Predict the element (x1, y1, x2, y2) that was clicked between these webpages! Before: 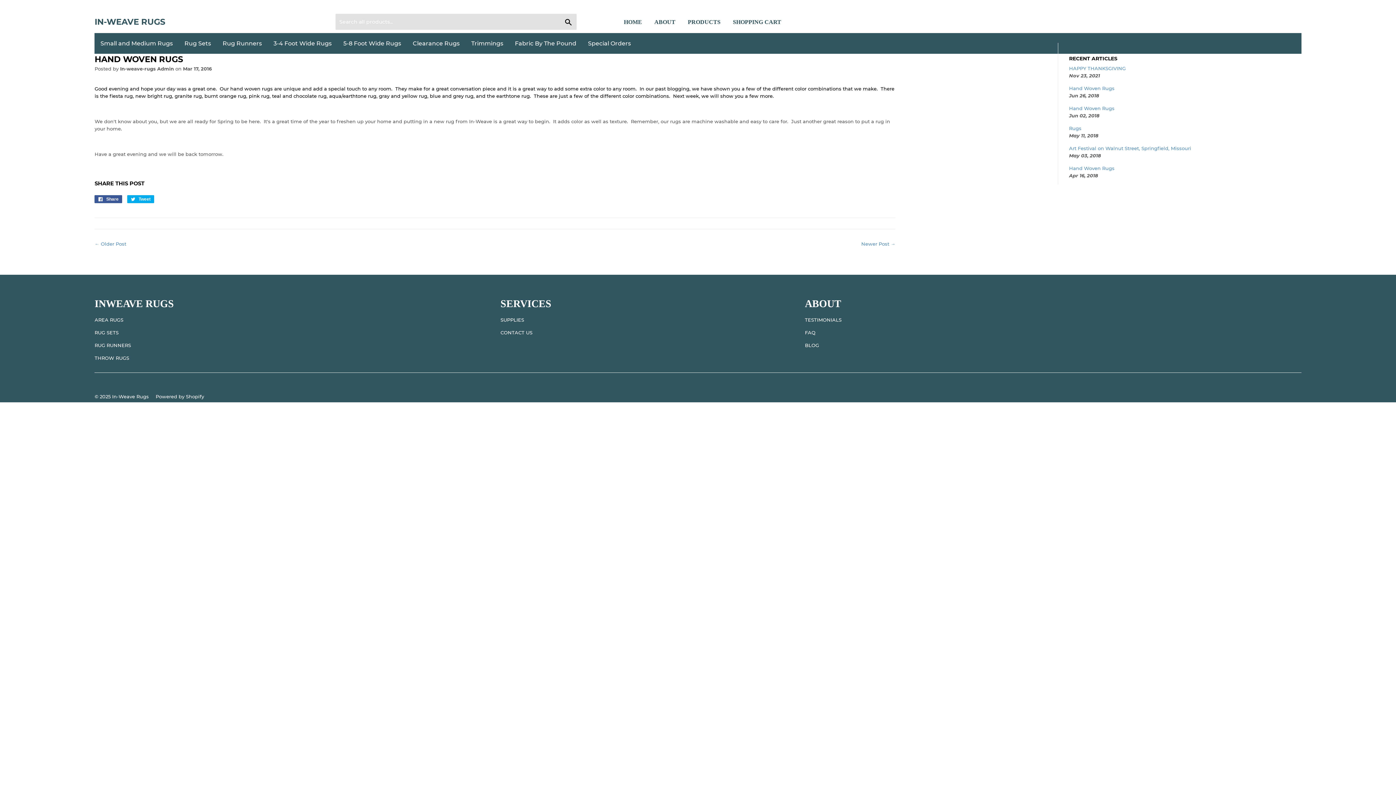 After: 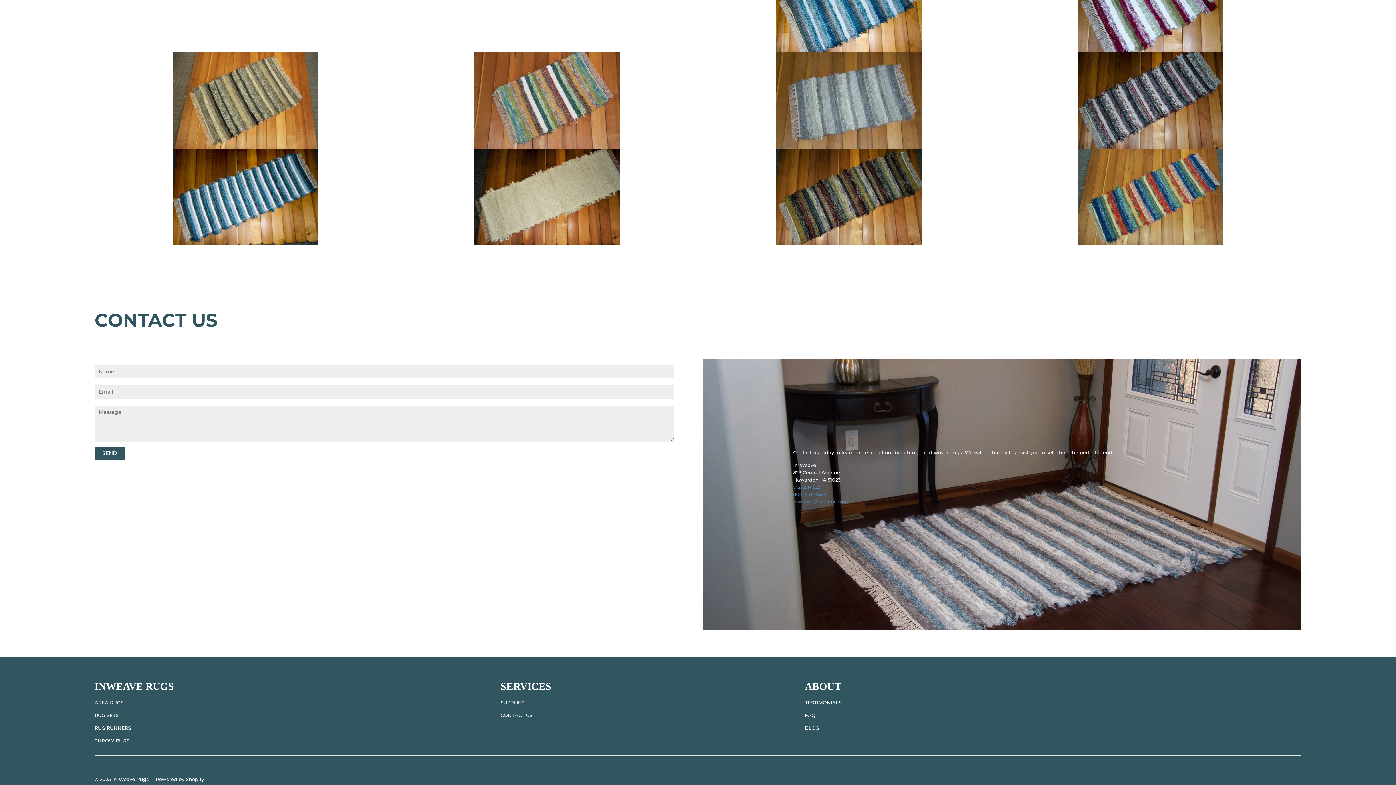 Action: bbox: (500, 329, 532, 335) label: CONTACT US